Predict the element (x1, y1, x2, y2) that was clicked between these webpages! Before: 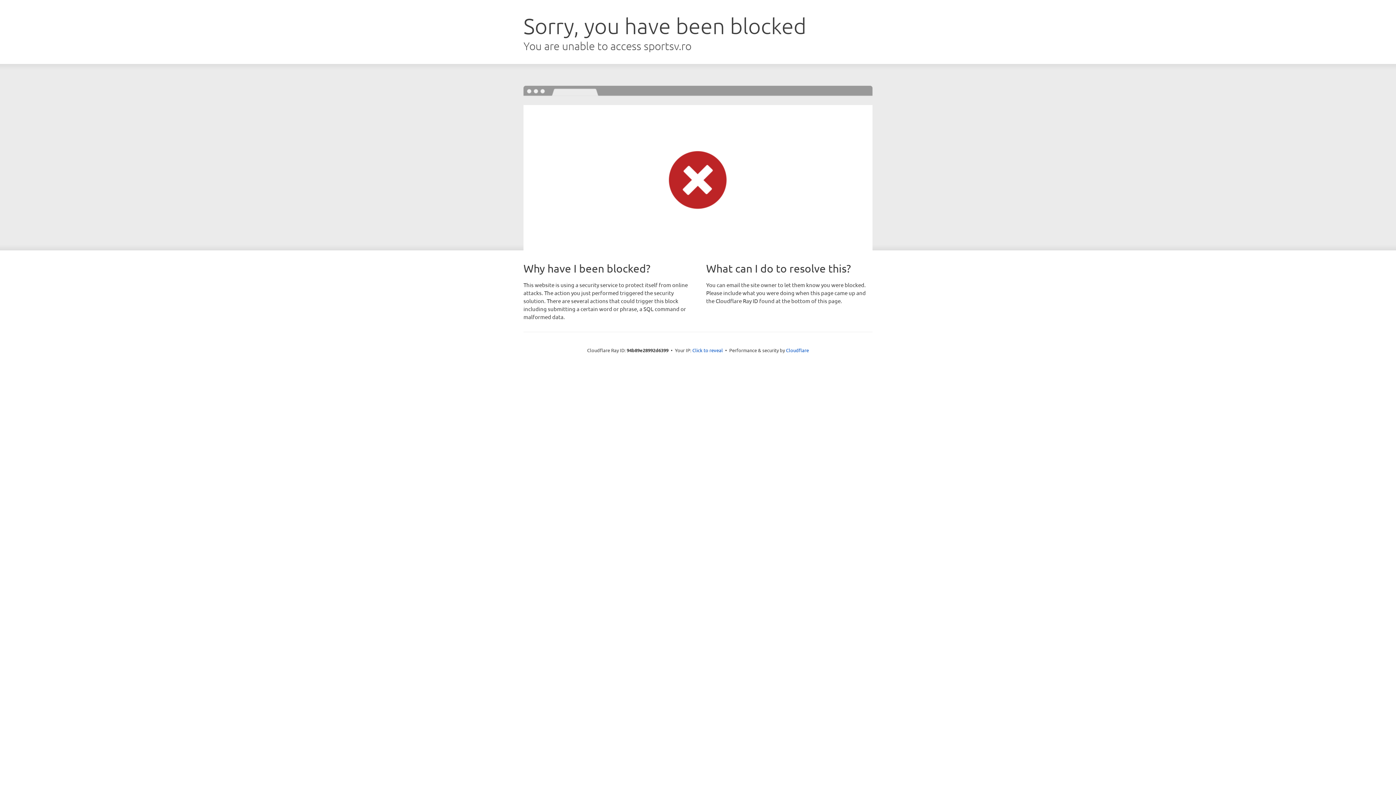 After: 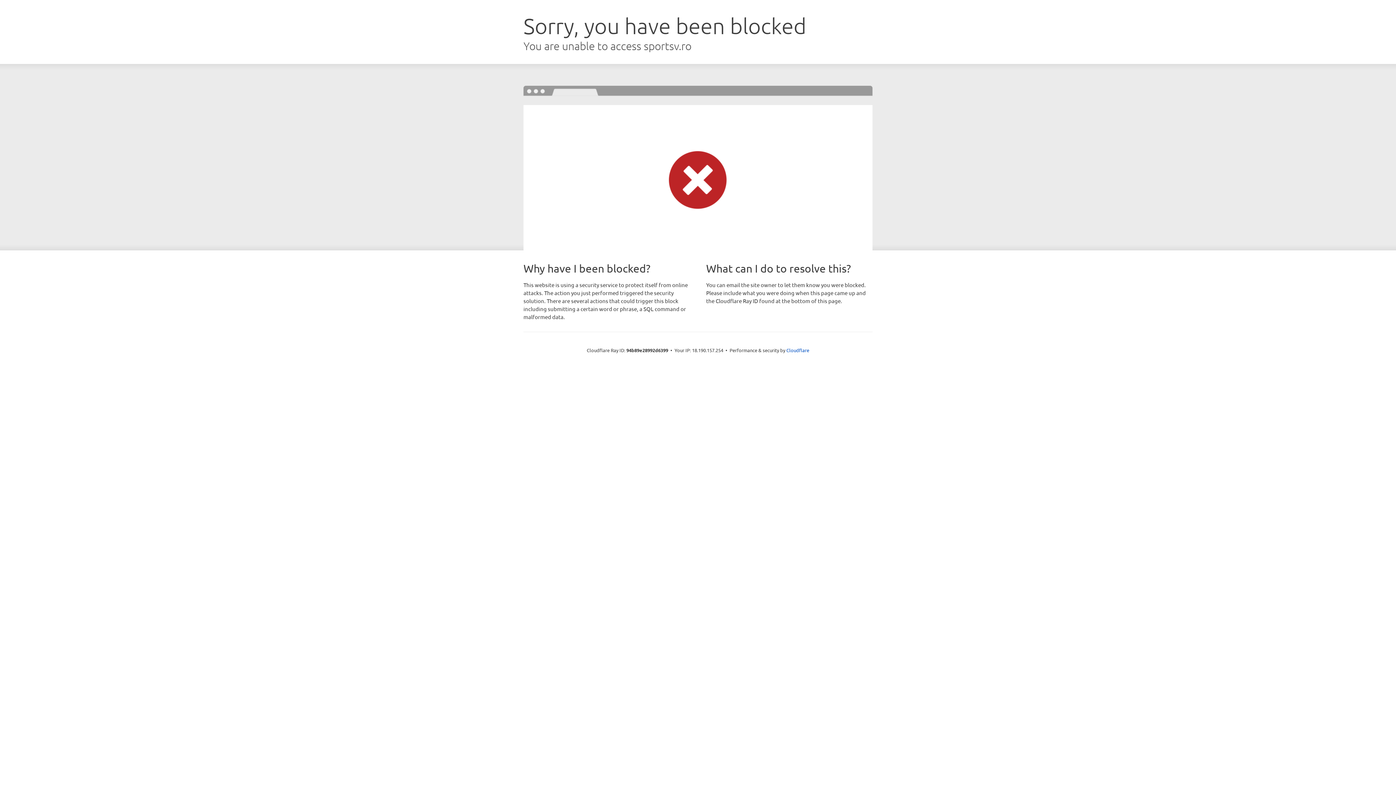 Action: label: Click to reveal bbox: (692, 346, 723, 353)